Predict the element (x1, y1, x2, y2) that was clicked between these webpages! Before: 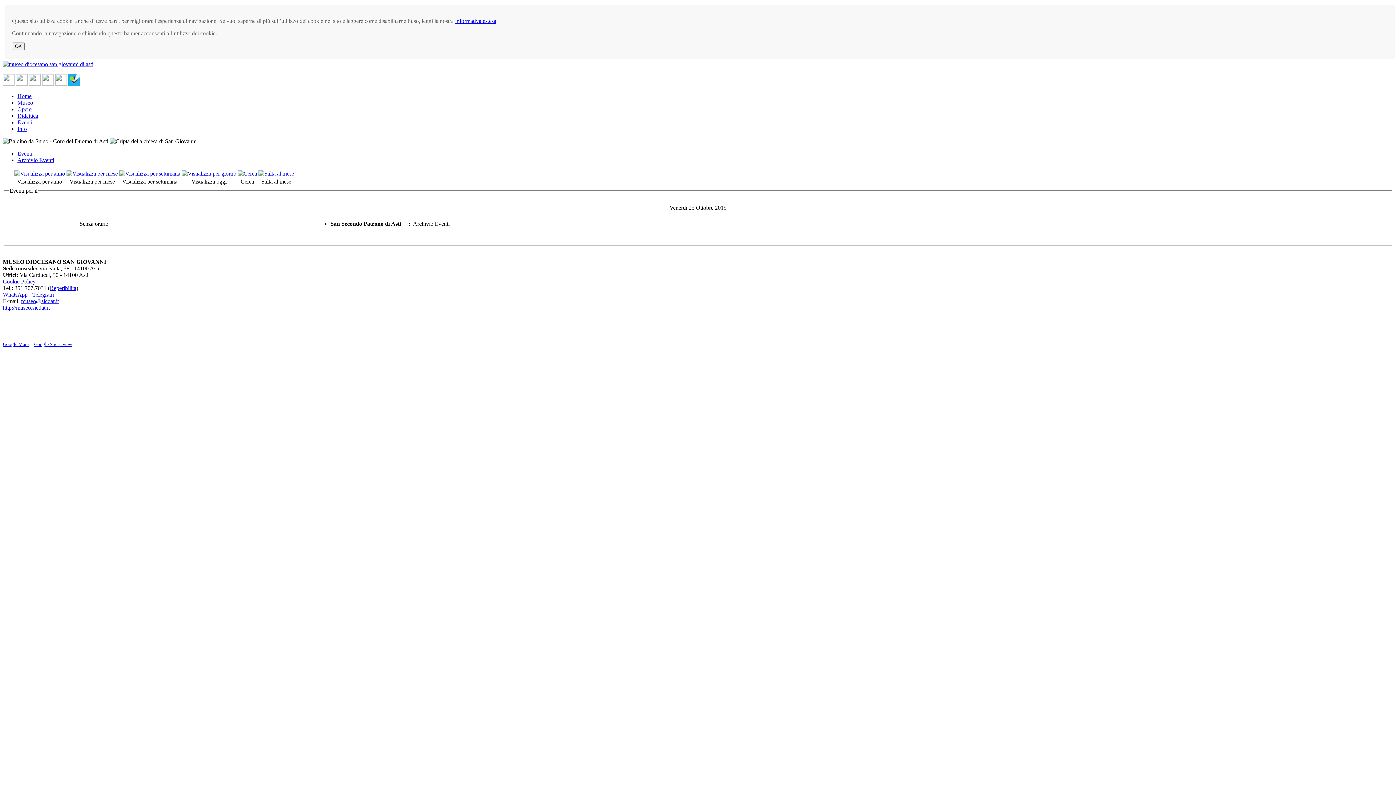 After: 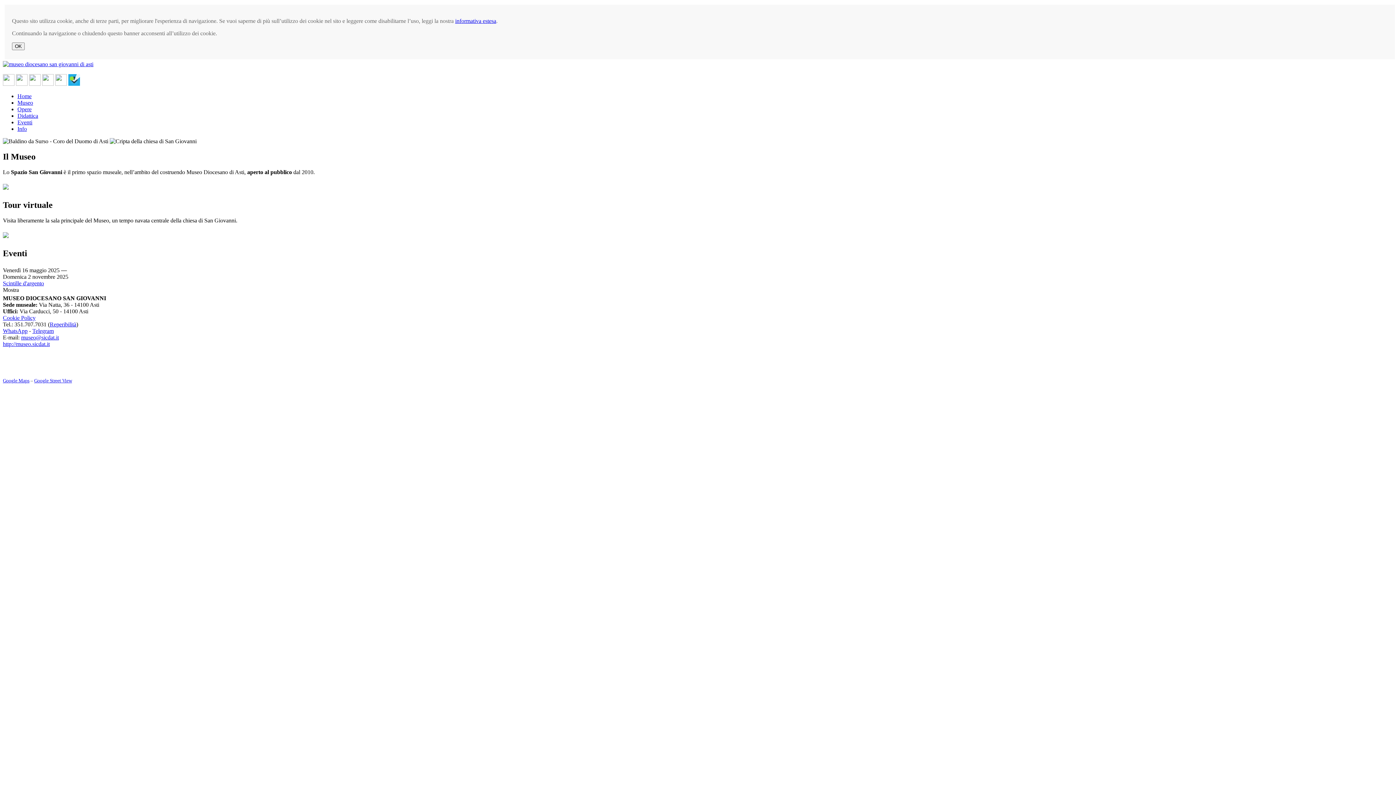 Action: label: Home bbox: (17, 93, 31, 99)